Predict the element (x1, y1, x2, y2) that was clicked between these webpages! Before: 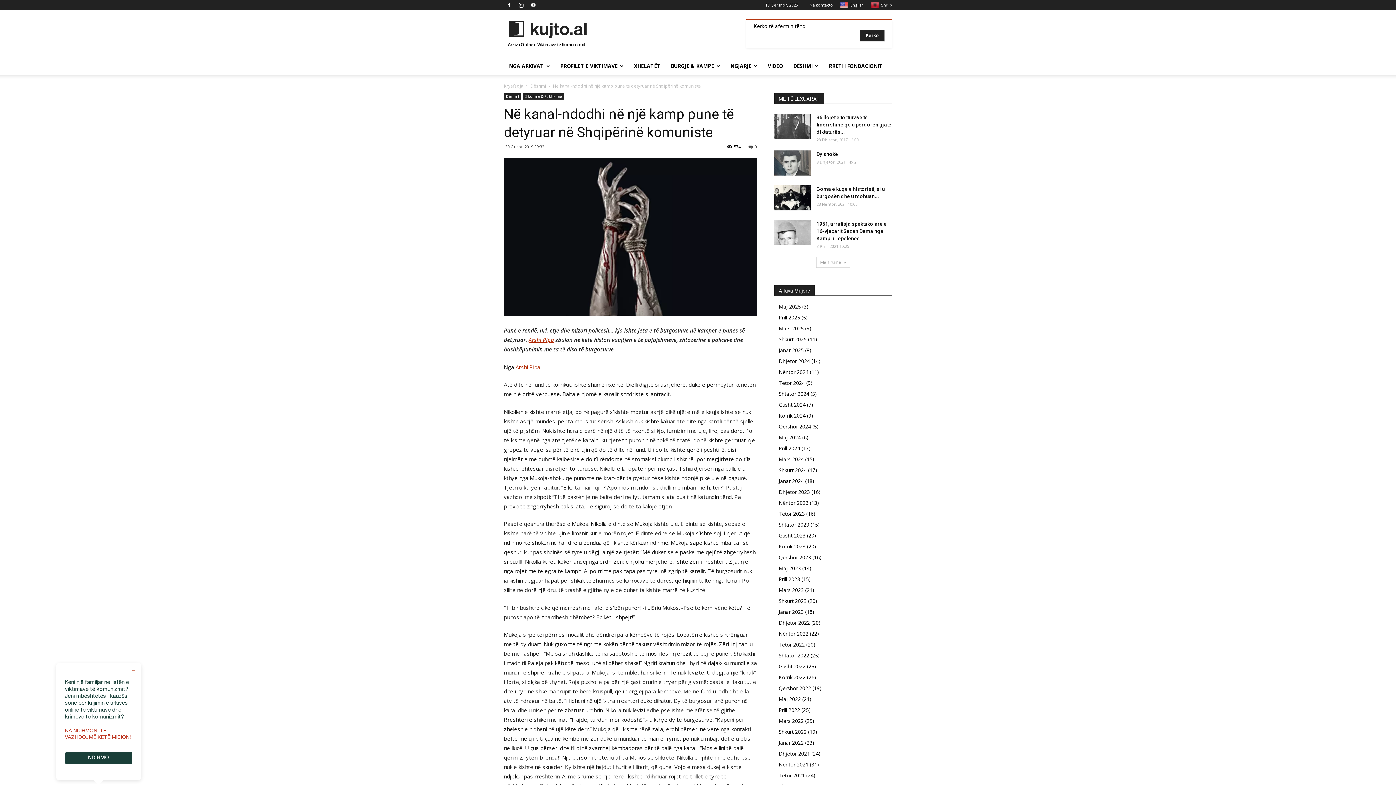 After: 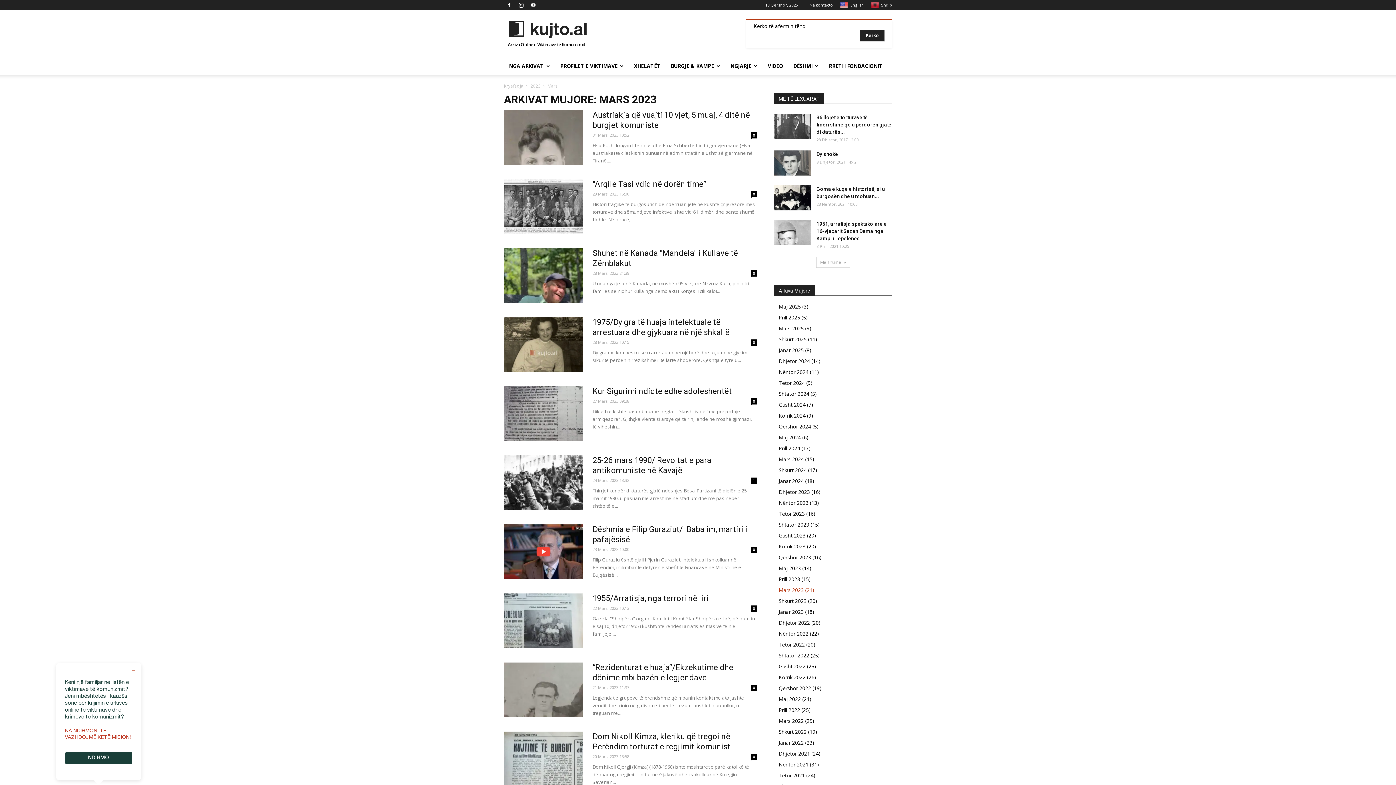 Action: label: Mars 2023 bbox: (778, 586, 804, 593)